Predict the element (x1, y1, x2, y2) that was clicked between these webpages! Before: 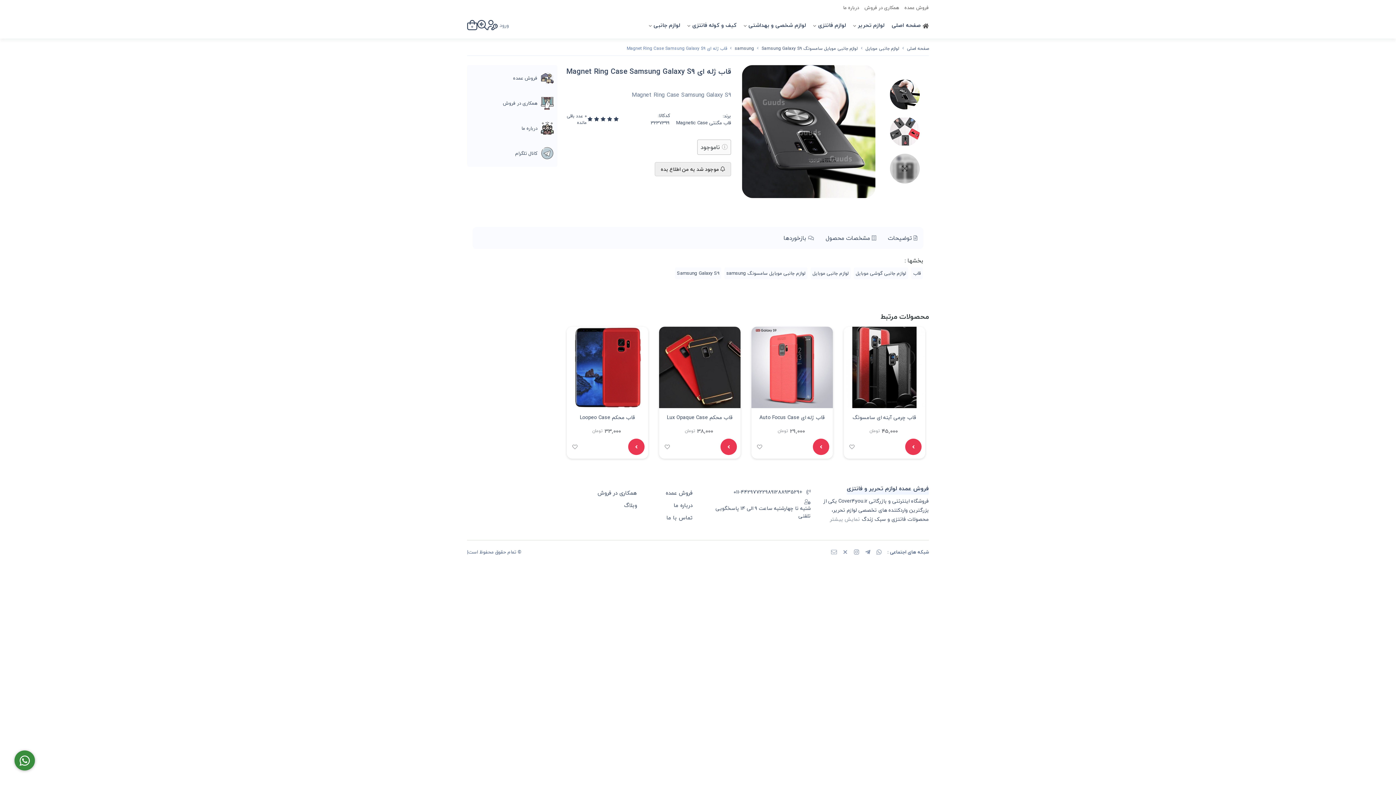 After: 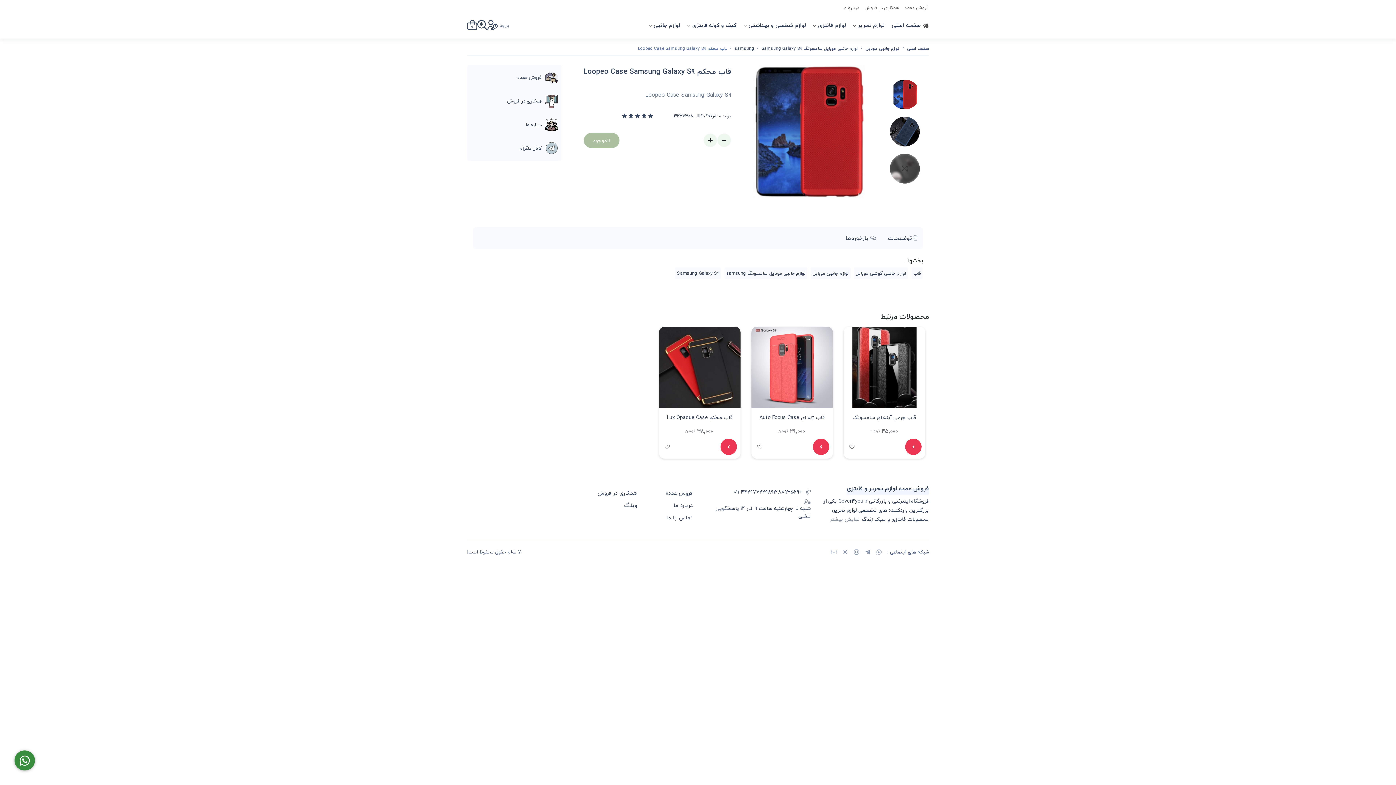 Action: bbox: (599, 439, 644, 455) label: view-more